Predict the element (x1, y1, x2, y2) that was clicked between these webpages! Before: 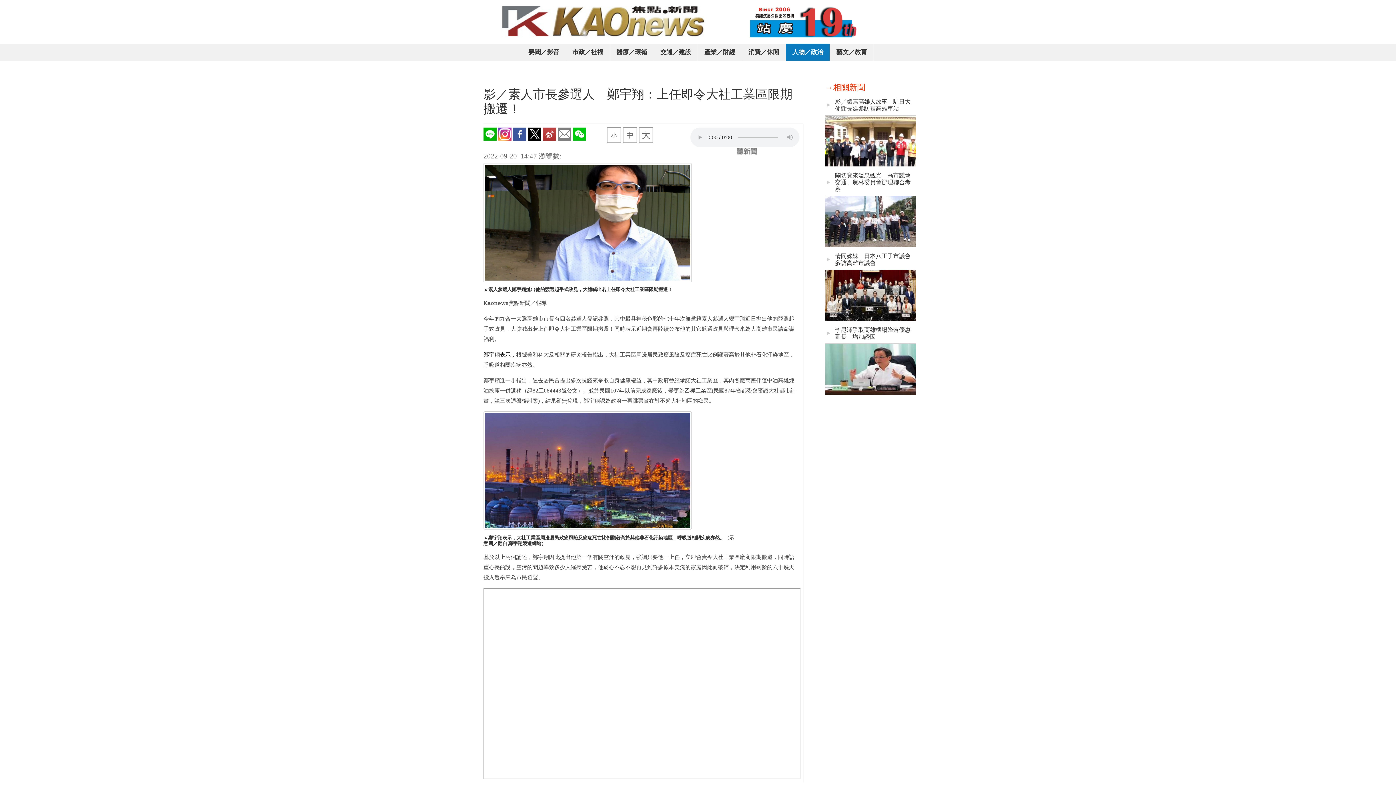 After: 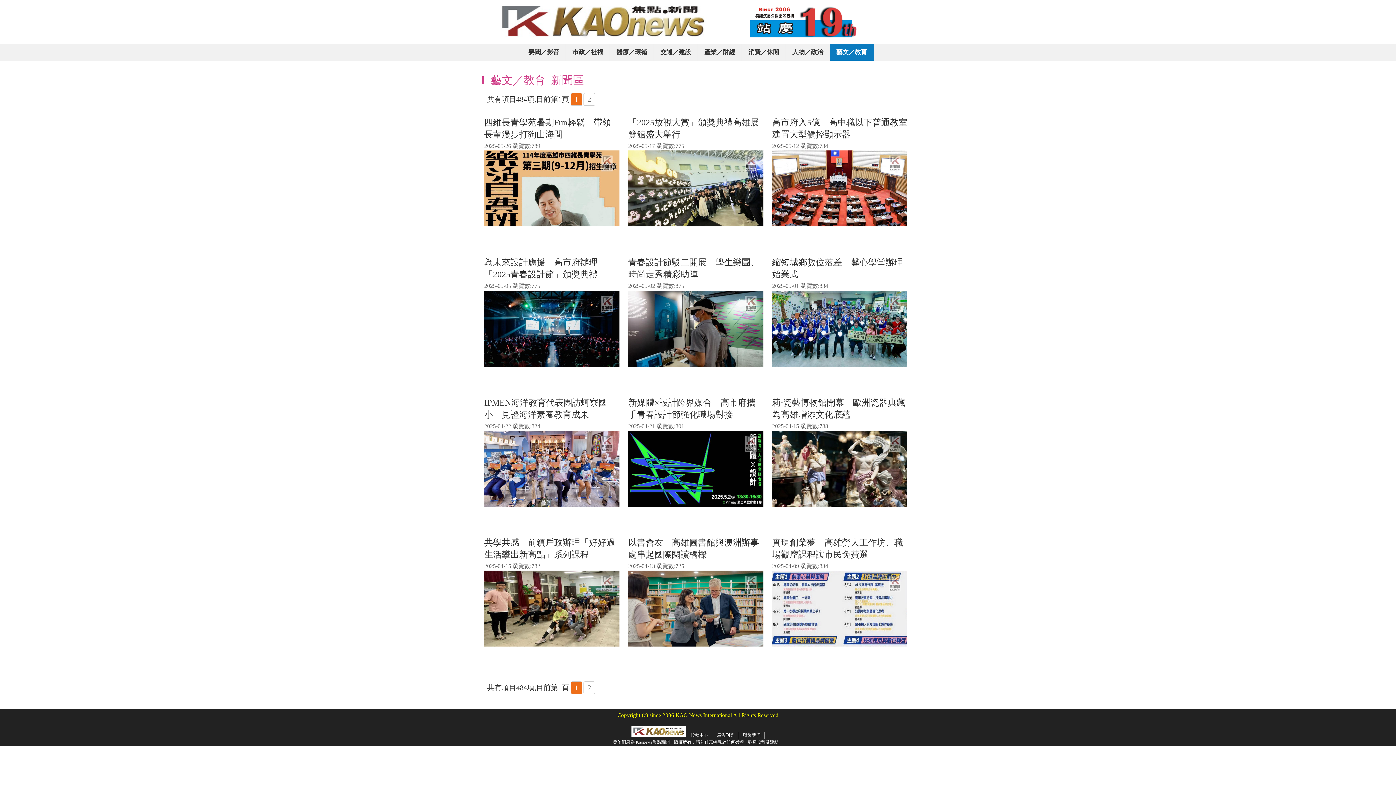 Action: label: 藝文／教育 bbox: (830, 43, 874, 60)